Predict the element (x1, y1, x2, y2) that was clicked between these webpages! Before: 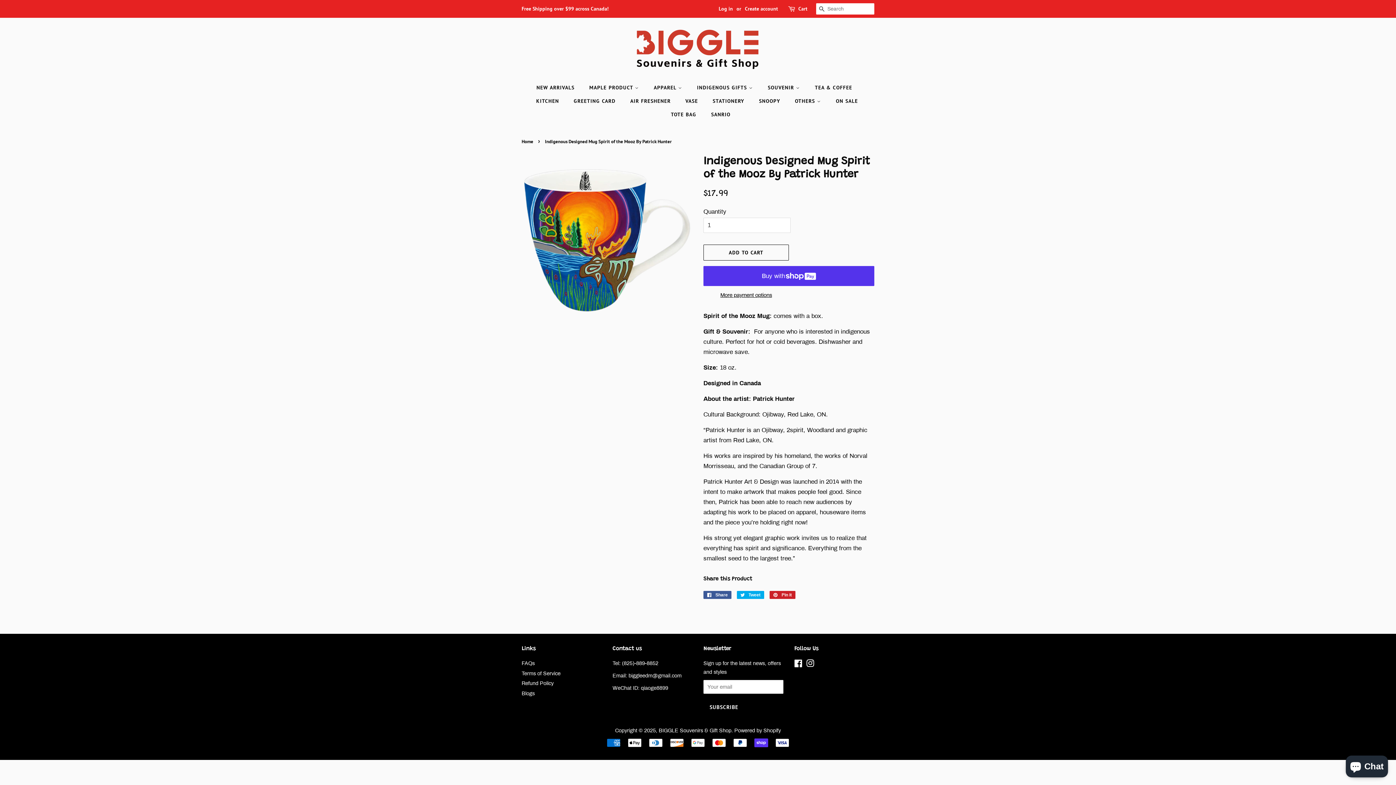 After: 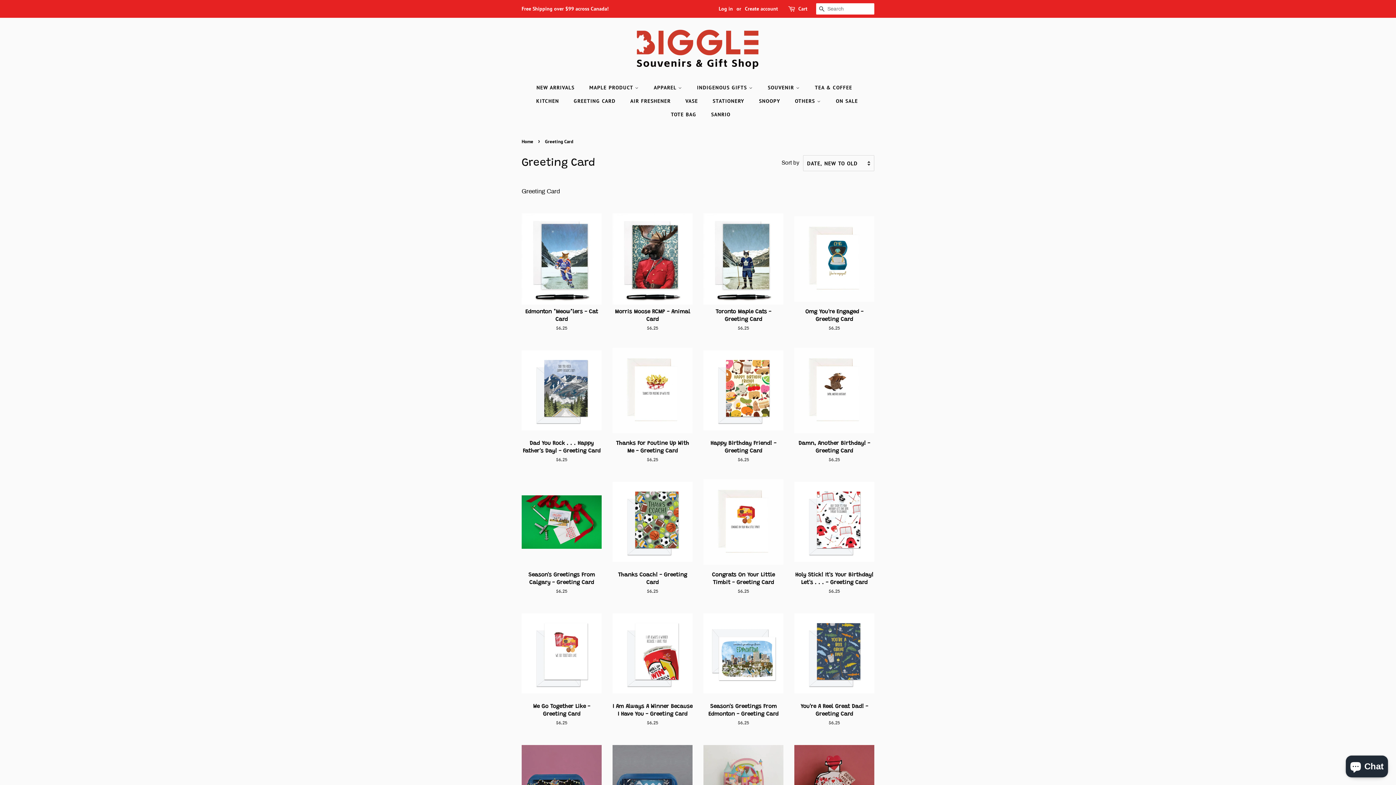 Action: label: GREETING CARD bbox: (568, 94, 623, 108)